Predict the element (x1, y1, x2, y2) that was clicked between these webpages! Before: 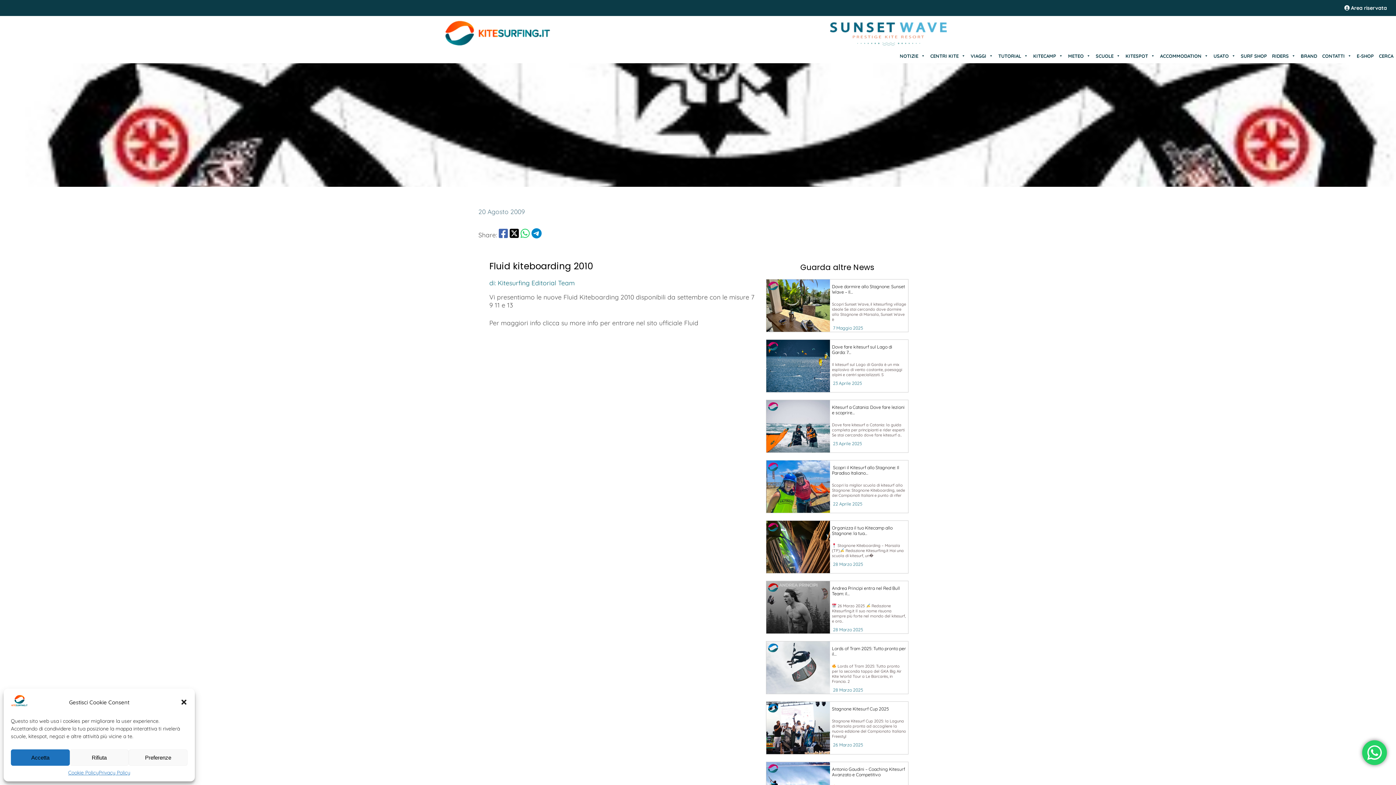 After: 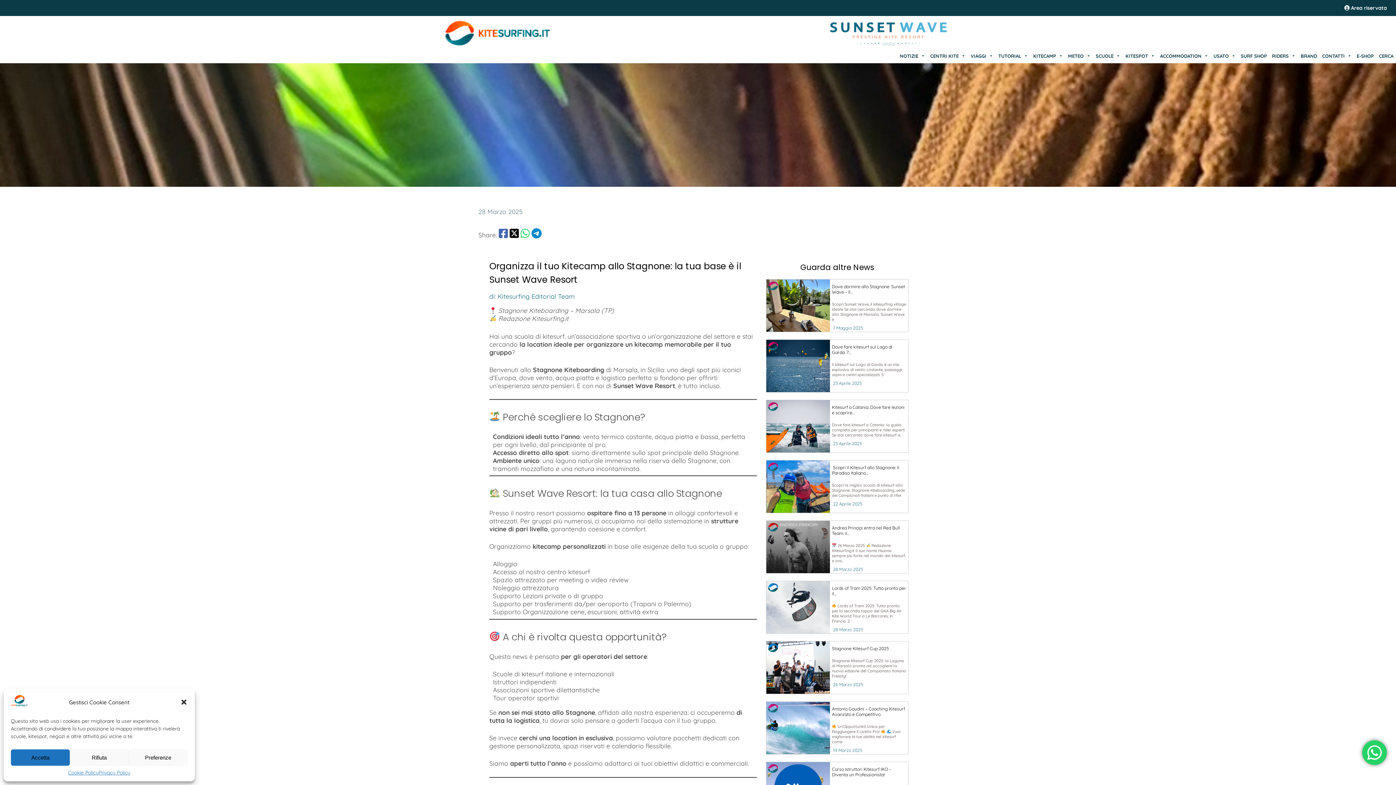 Action: bbox: (766, 521, 830, 573) label: go Kitesurfing